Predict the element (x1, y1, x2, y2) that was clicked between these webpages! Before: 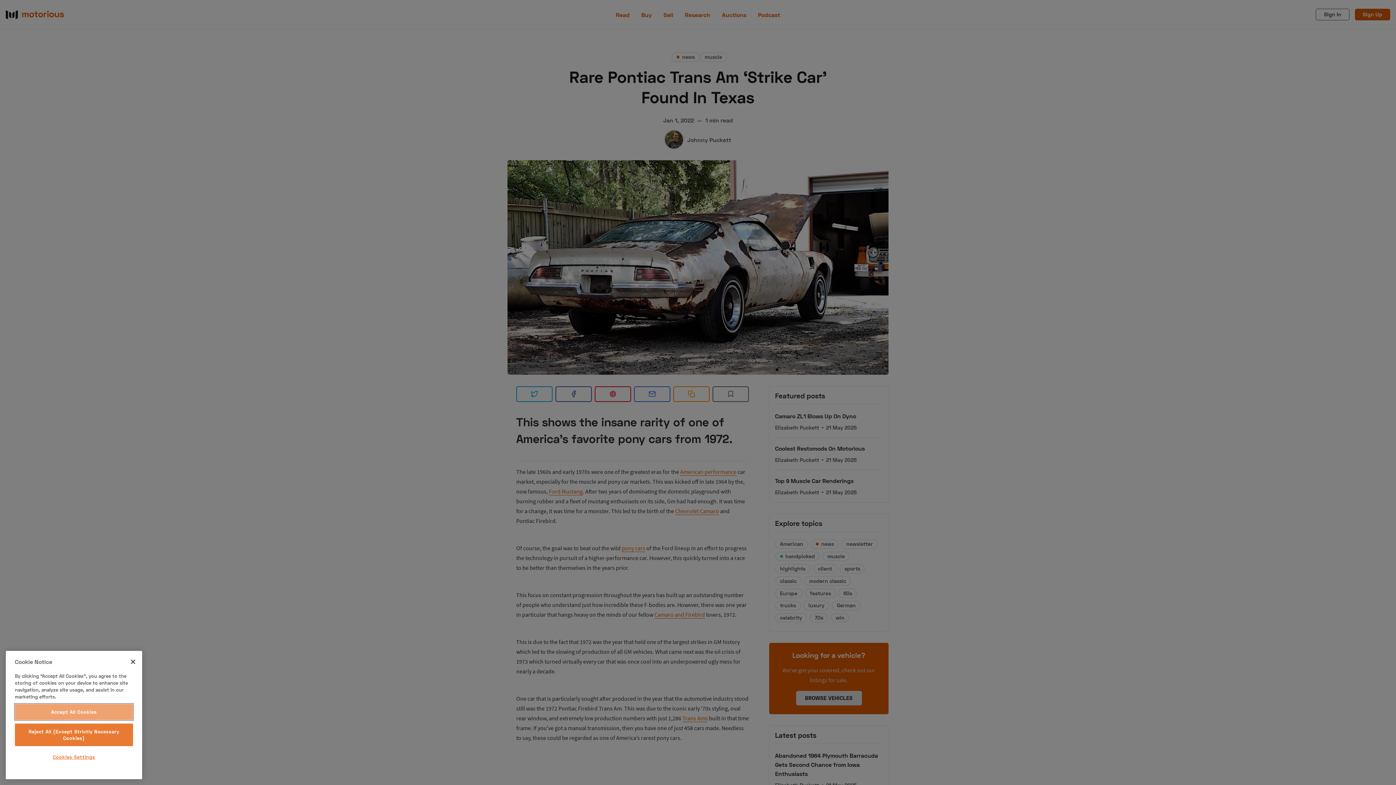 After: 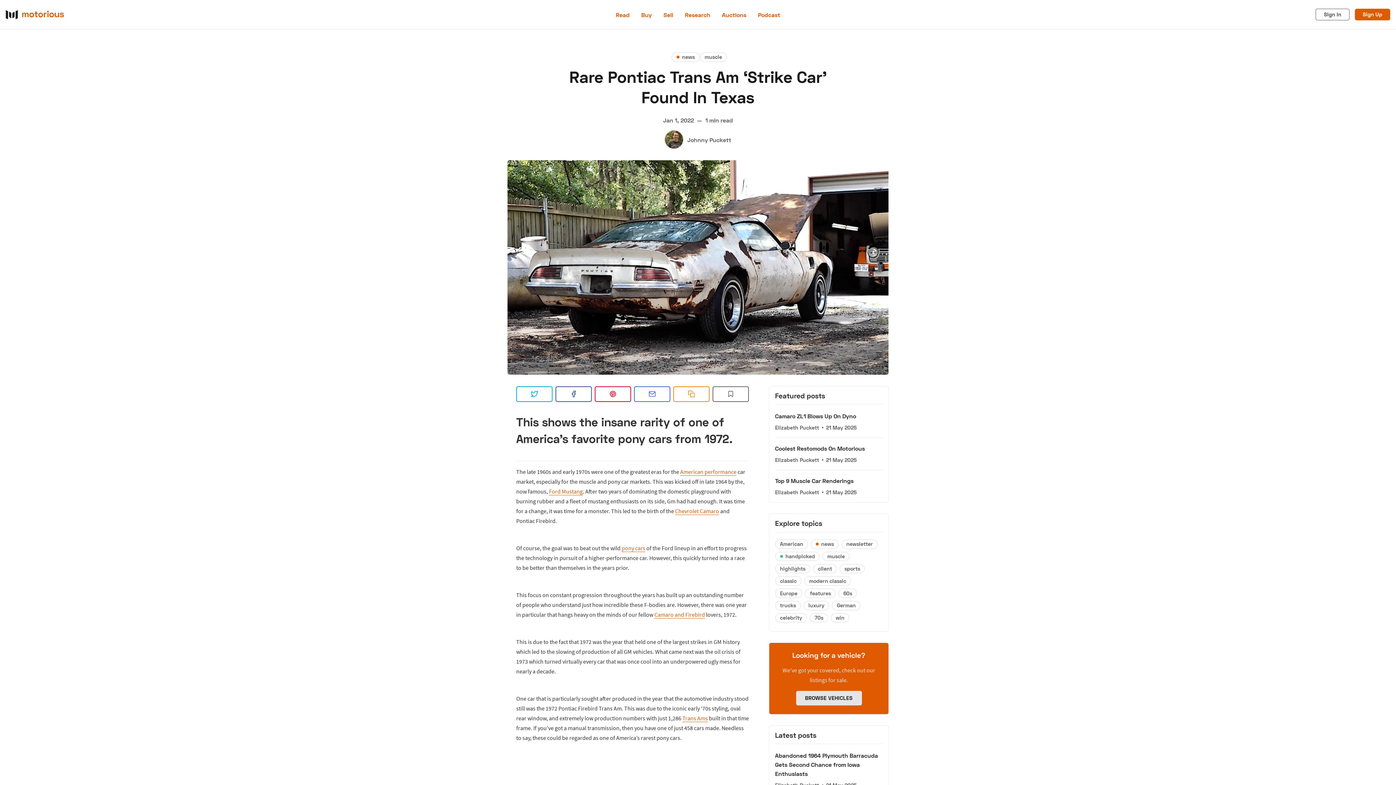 Action: label: Close bbox: (125, 654, 141, 670)